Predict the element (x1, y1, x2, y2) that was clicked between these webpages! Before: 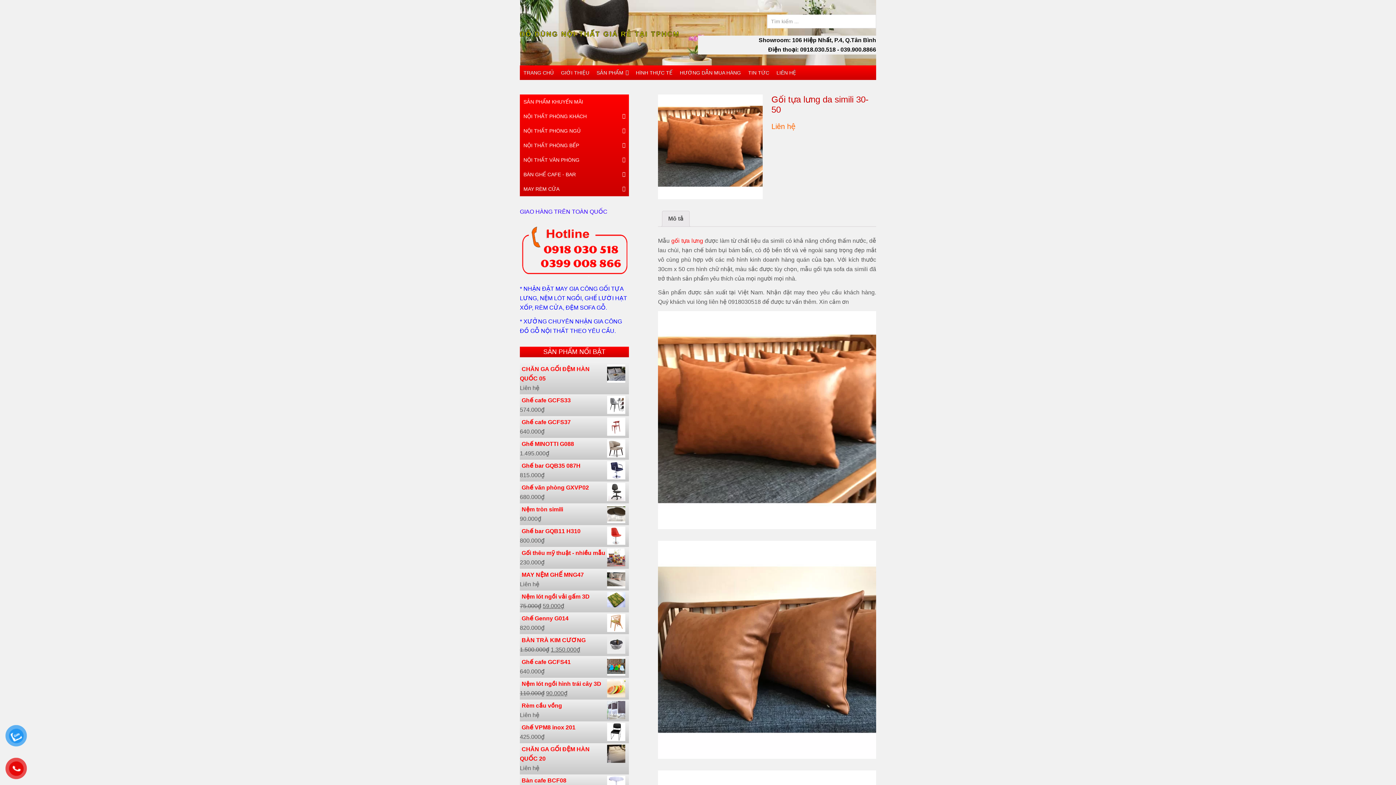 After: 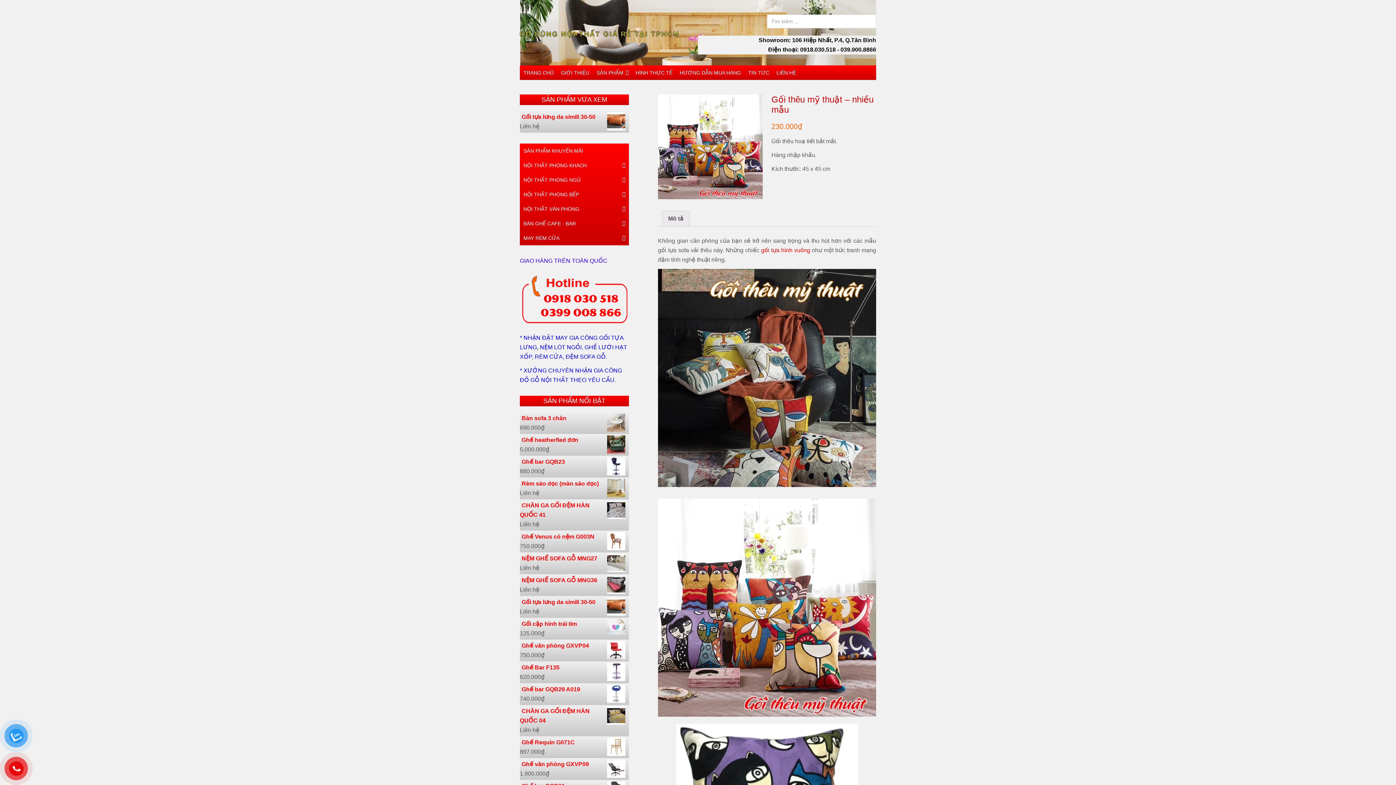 Action: label: Gối thêu mỹ thuật - nhiều mẫu bbox: (520, 548, 629, 558)